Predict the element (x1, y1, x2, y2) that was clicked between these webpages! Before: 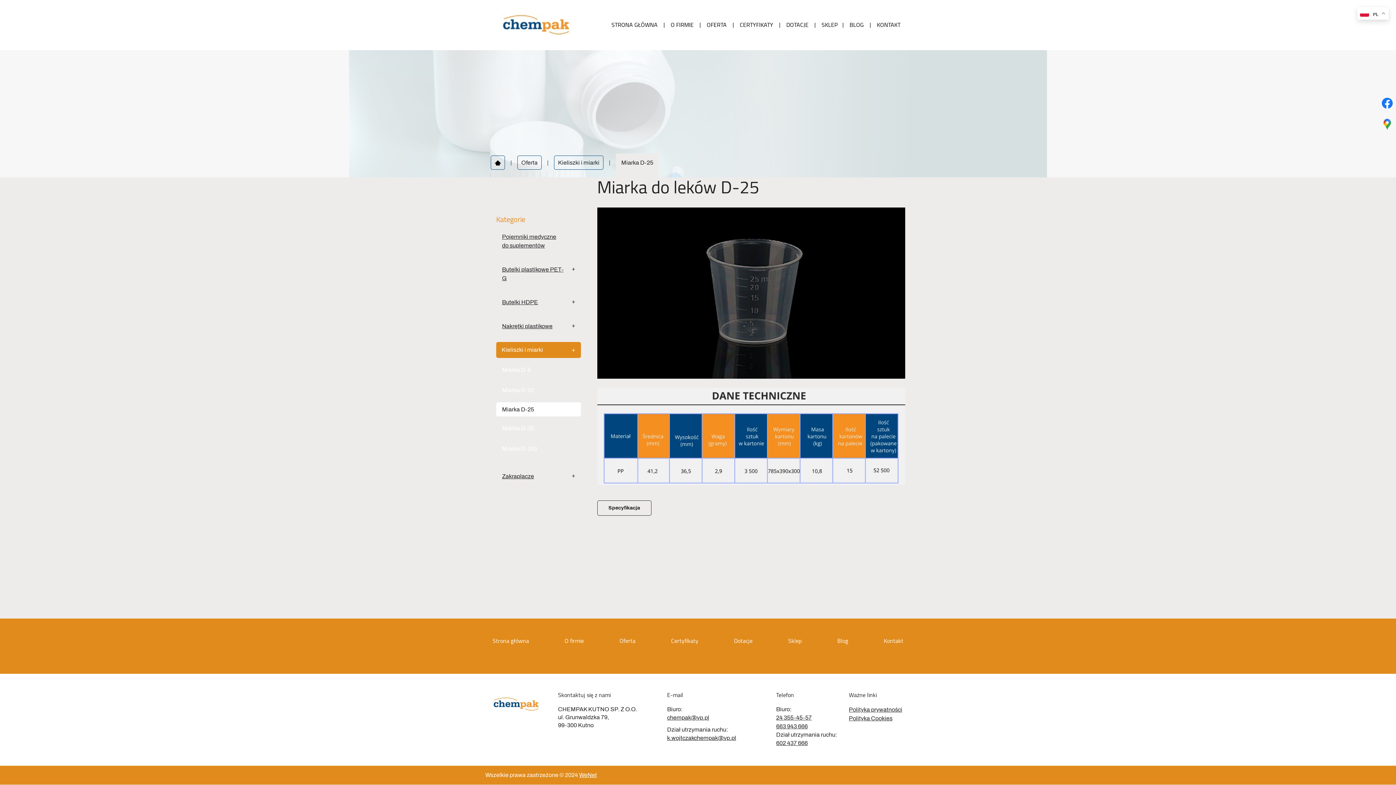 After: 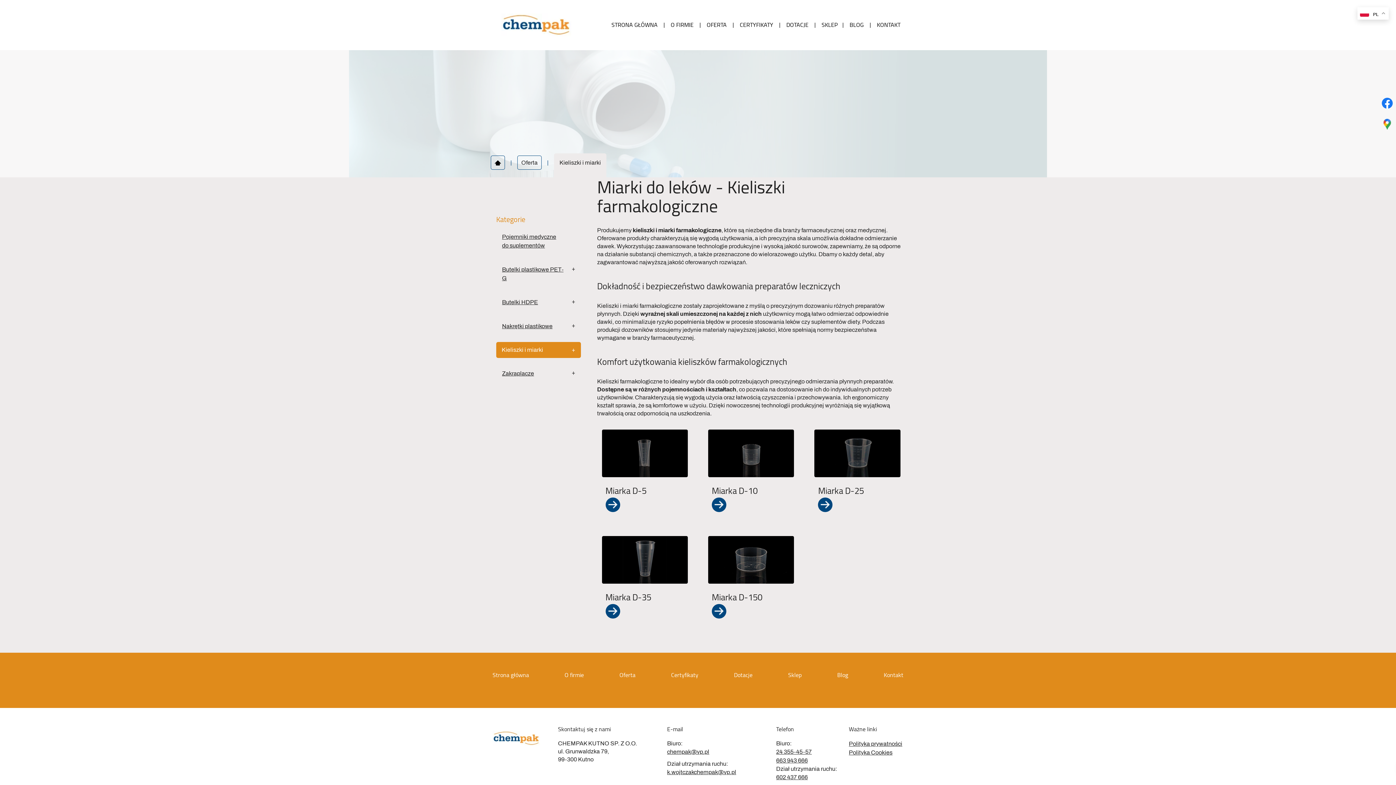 Action: bbox: (496, 342, 580, 358) label: Kieliszki i miarki